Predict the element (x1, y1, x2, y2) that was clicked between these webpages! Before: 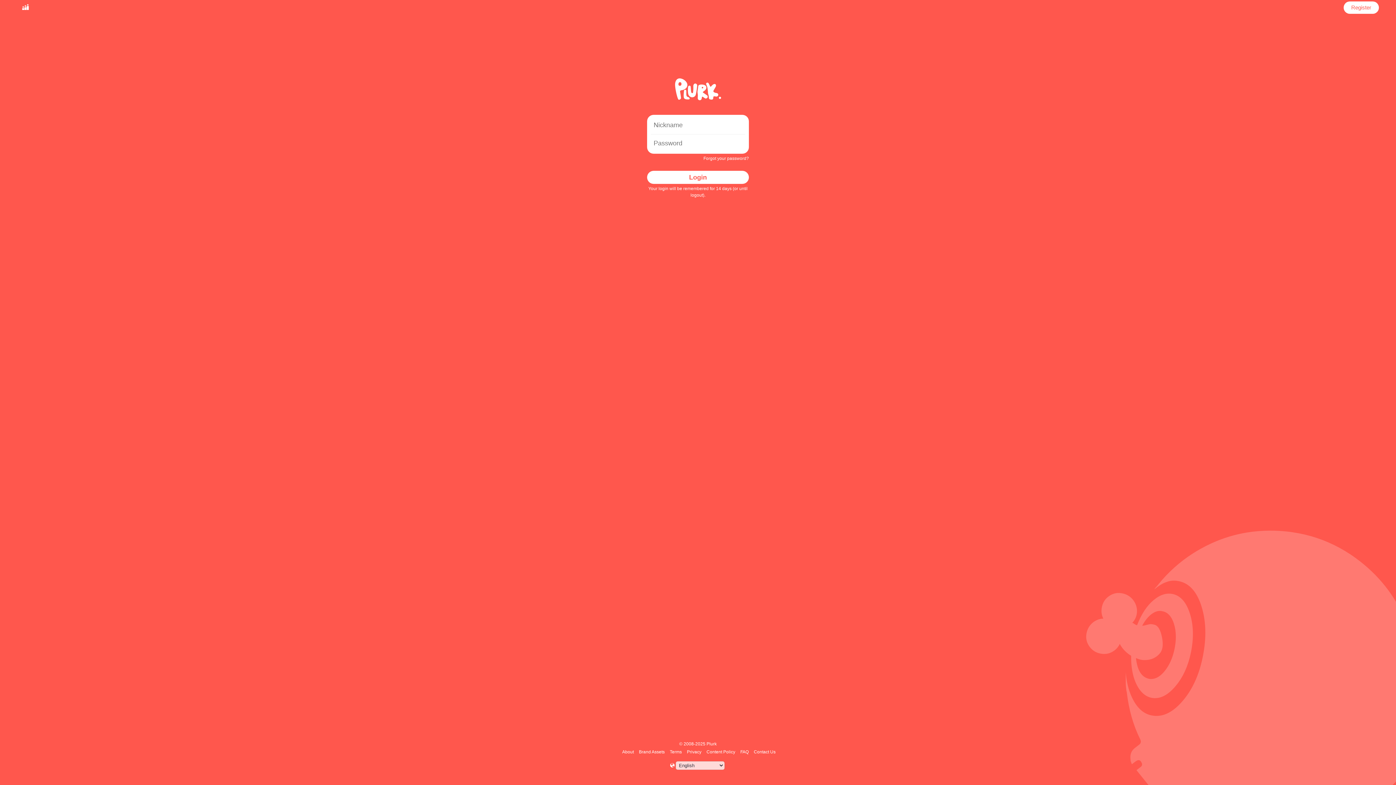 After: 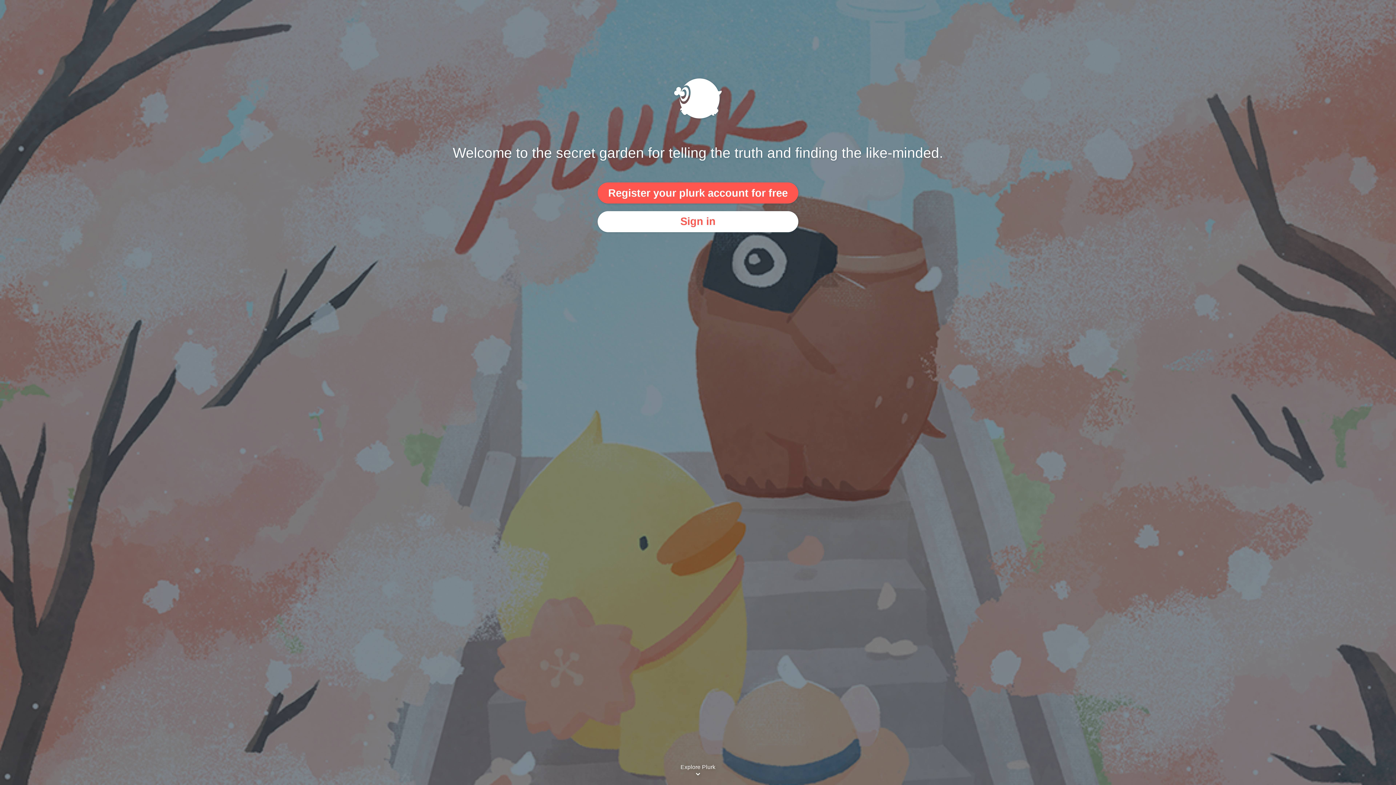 Action: bbox: (17, 1, 33, 13)